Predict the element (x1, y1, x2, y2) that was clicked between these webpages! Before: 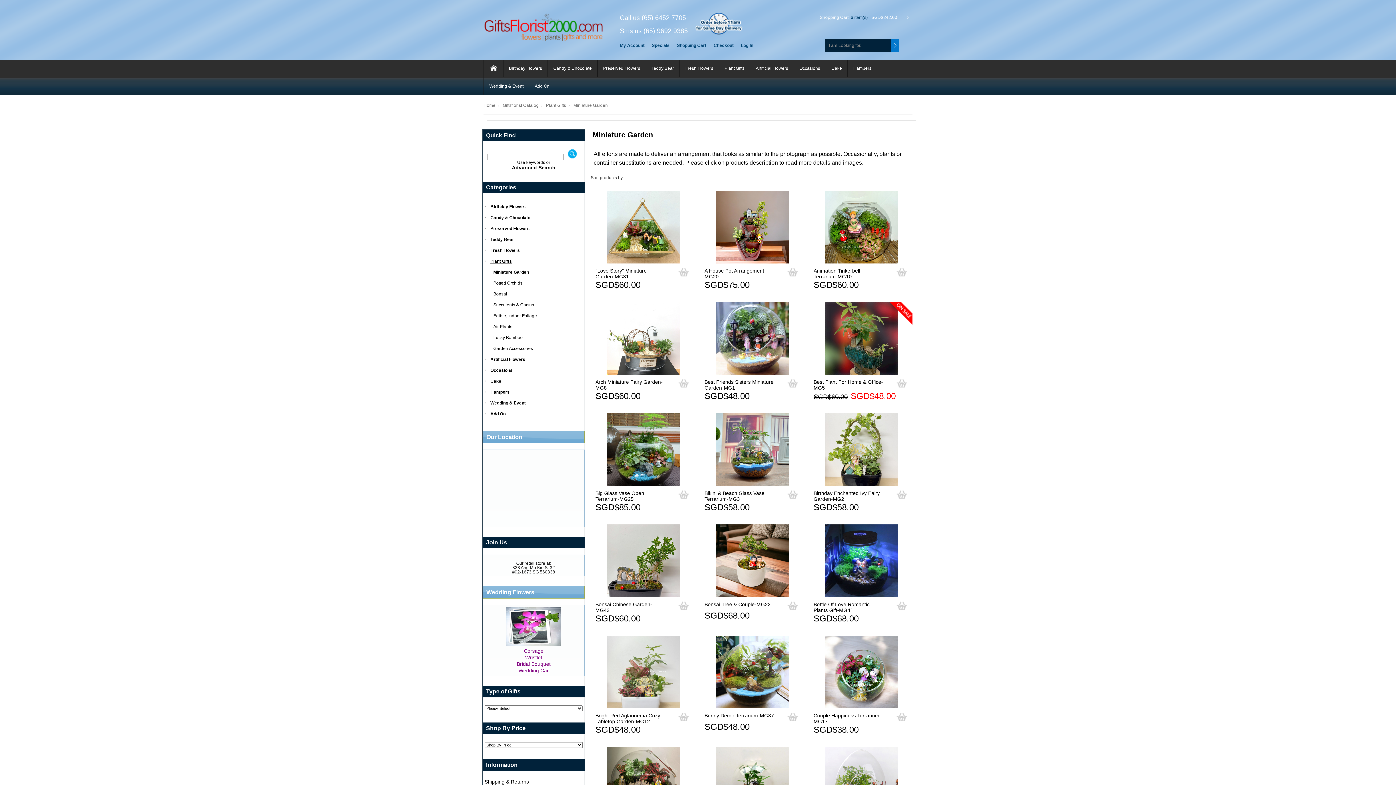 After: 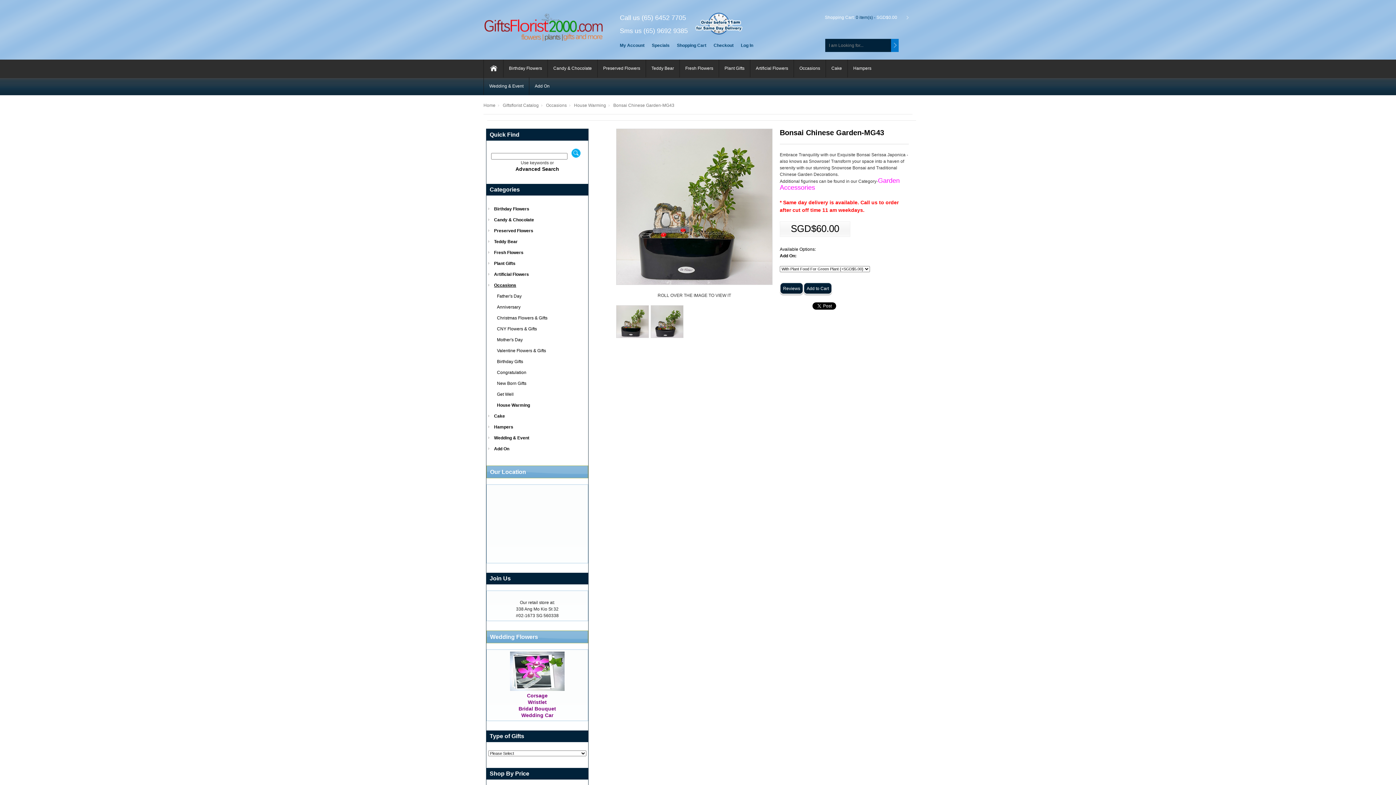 Action: label: Bonsai Chinese Garden-MG43 bbox: (595, 601, 666, 613)